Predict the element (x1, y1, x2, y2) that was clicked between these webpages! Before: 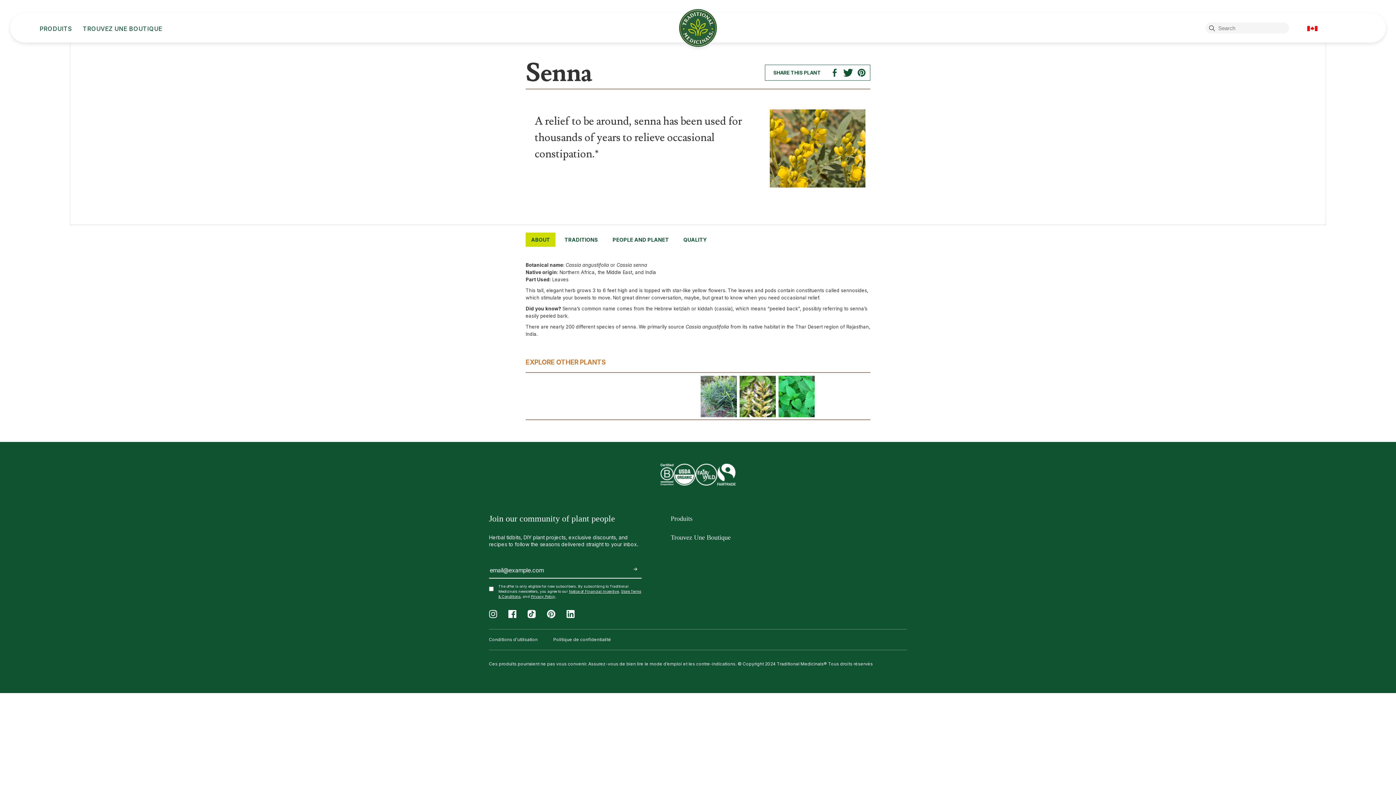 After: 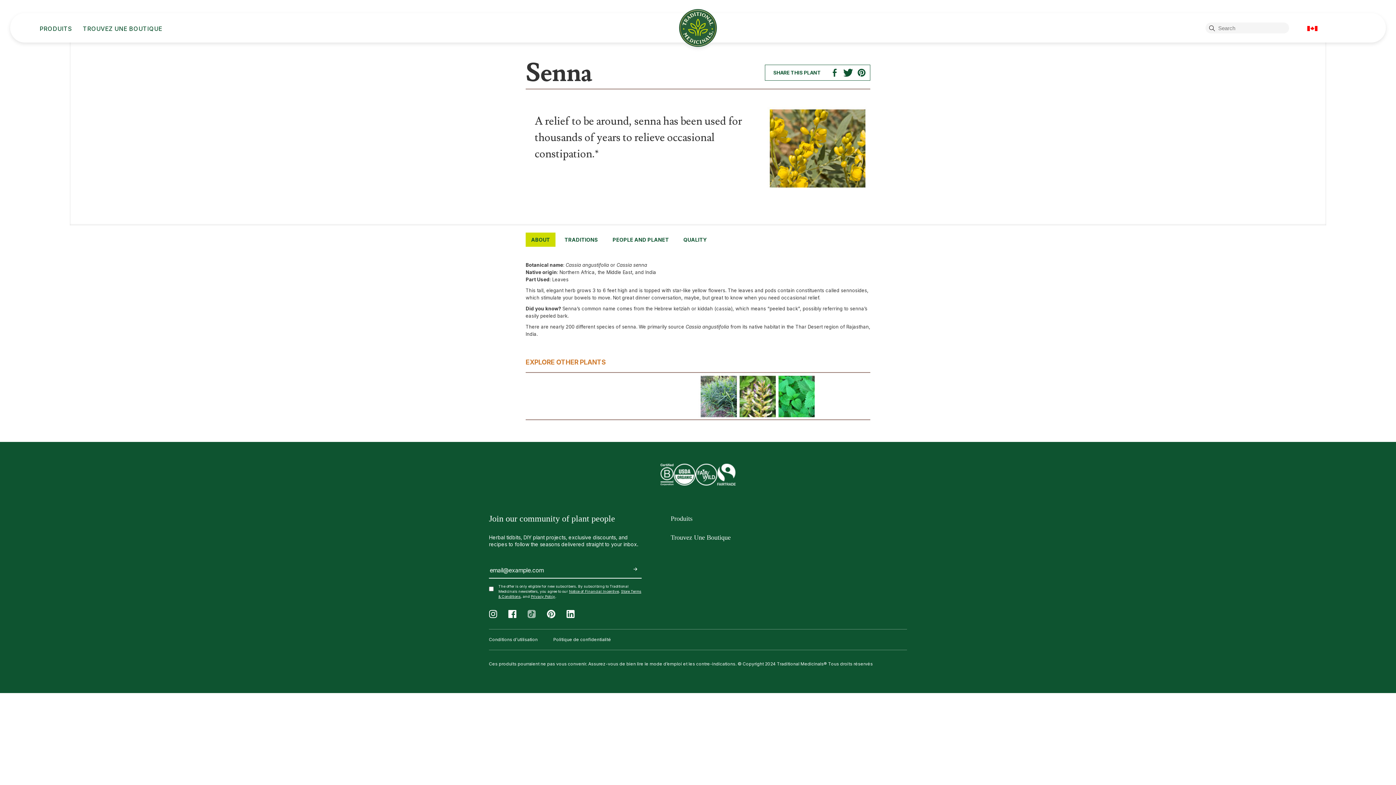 Action: bbox: (527, 610, 536, 618)